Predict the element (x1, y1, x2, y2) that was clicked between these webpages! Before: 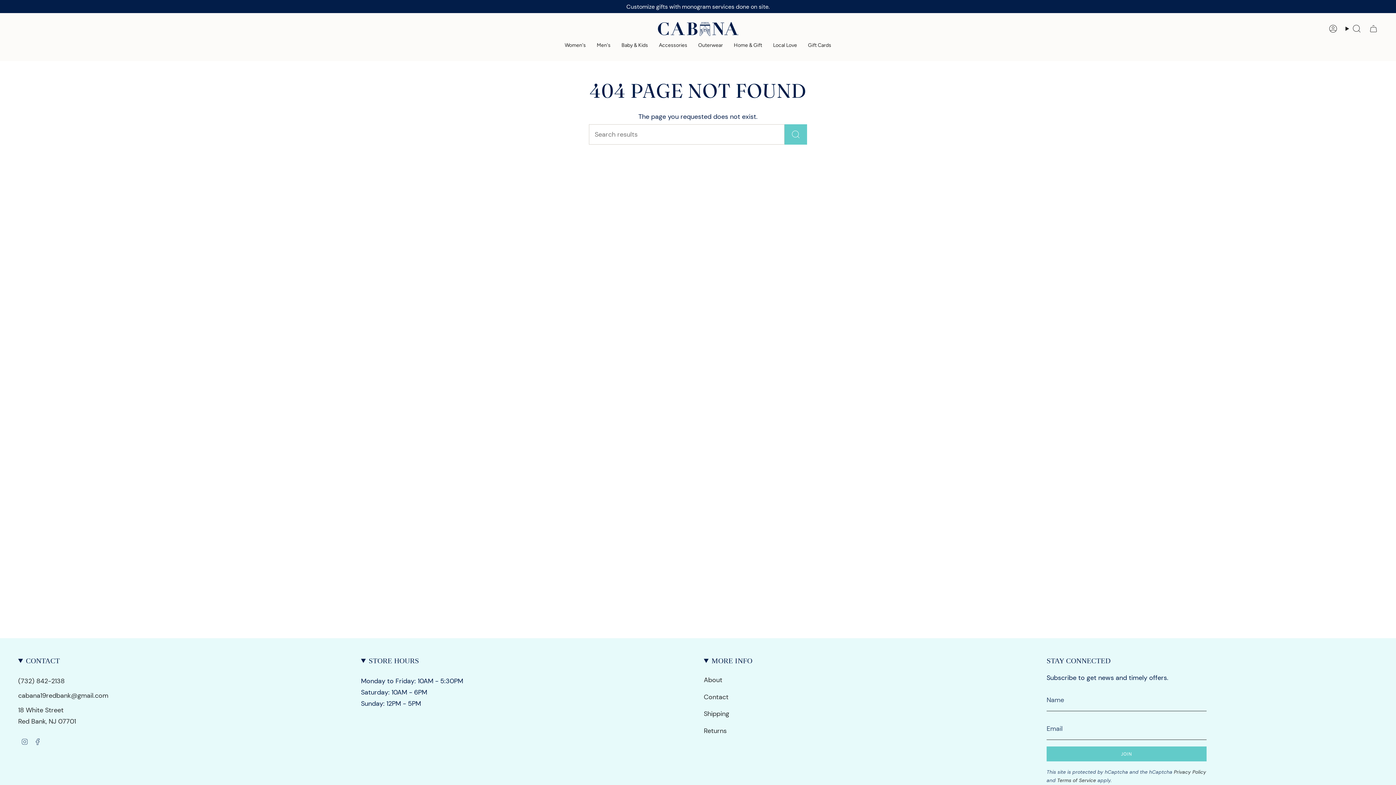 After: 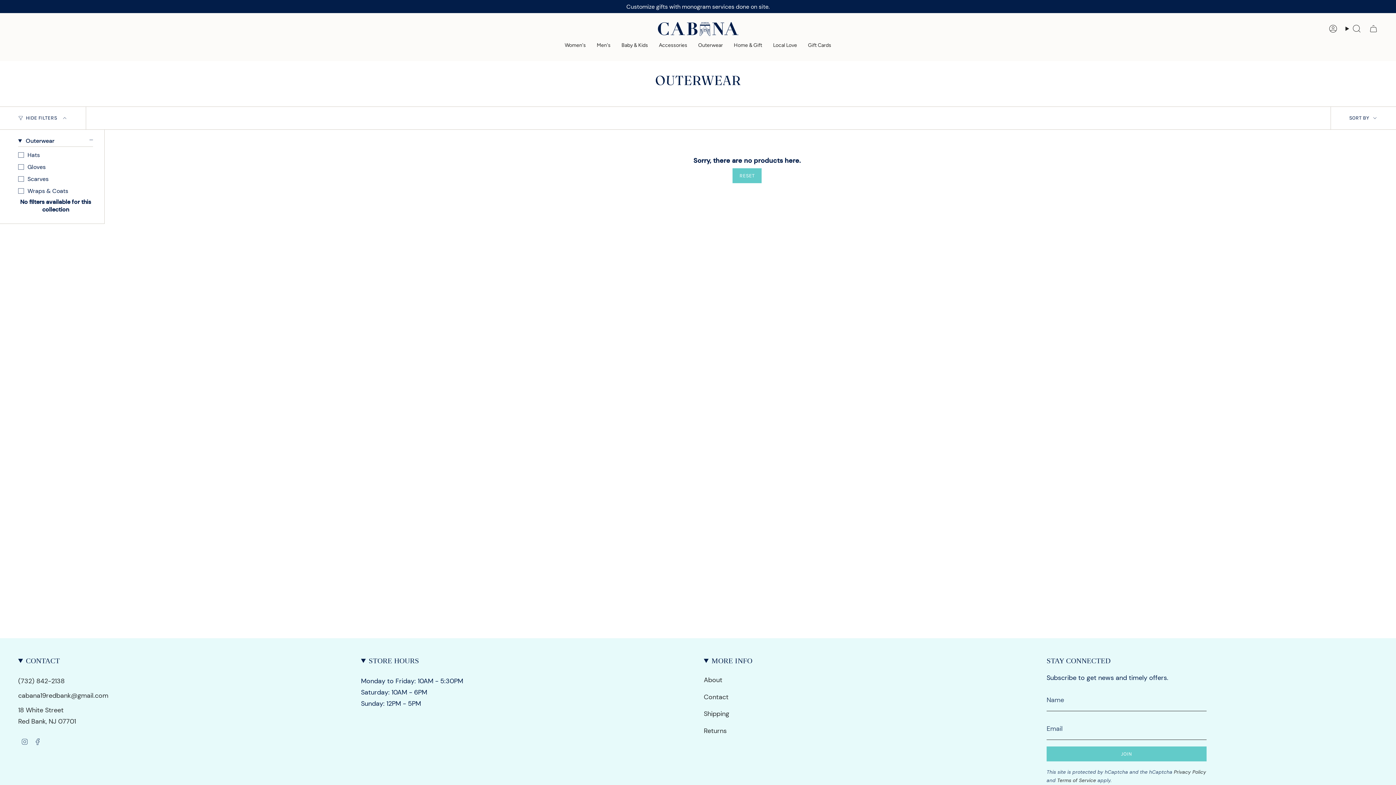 Action: label: Outerwear bbox: (692, 37, 728, 53)